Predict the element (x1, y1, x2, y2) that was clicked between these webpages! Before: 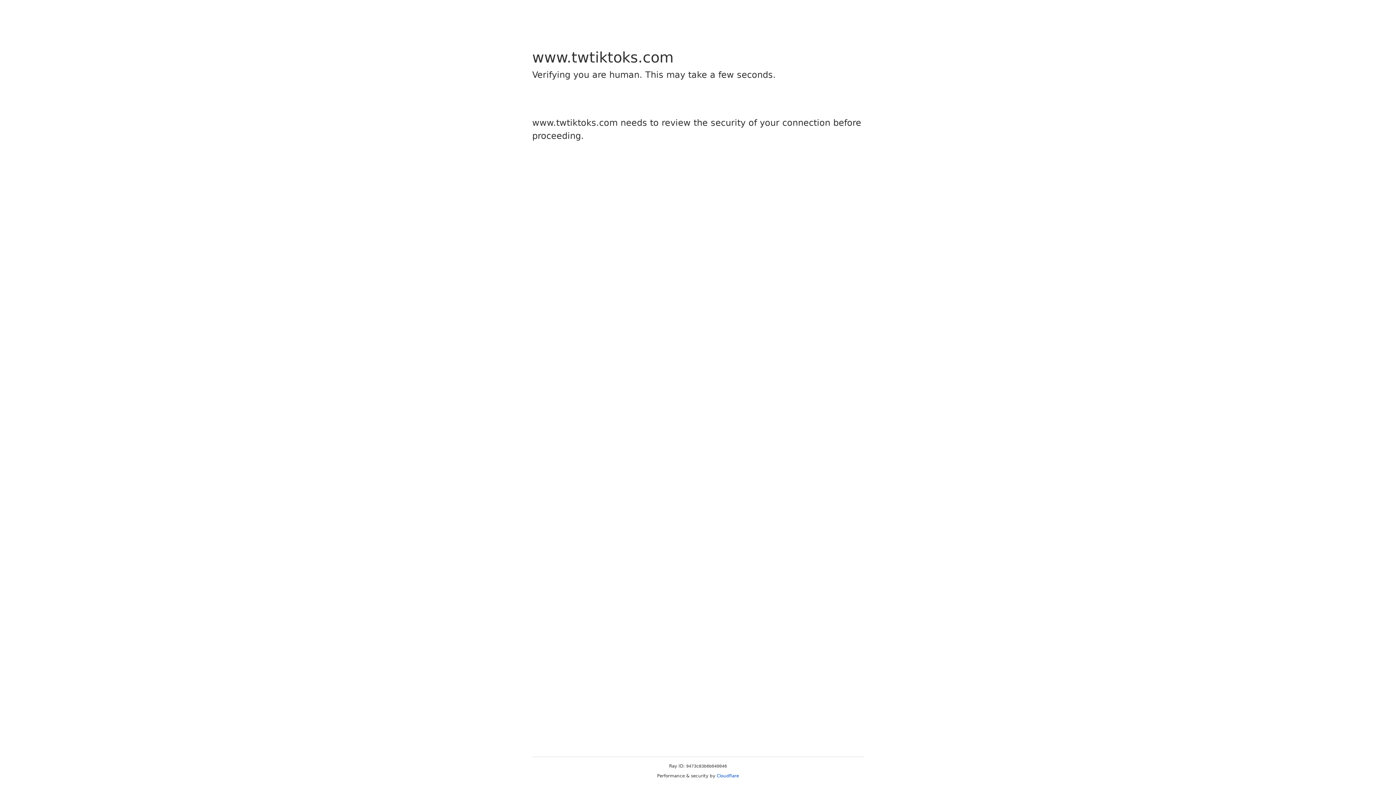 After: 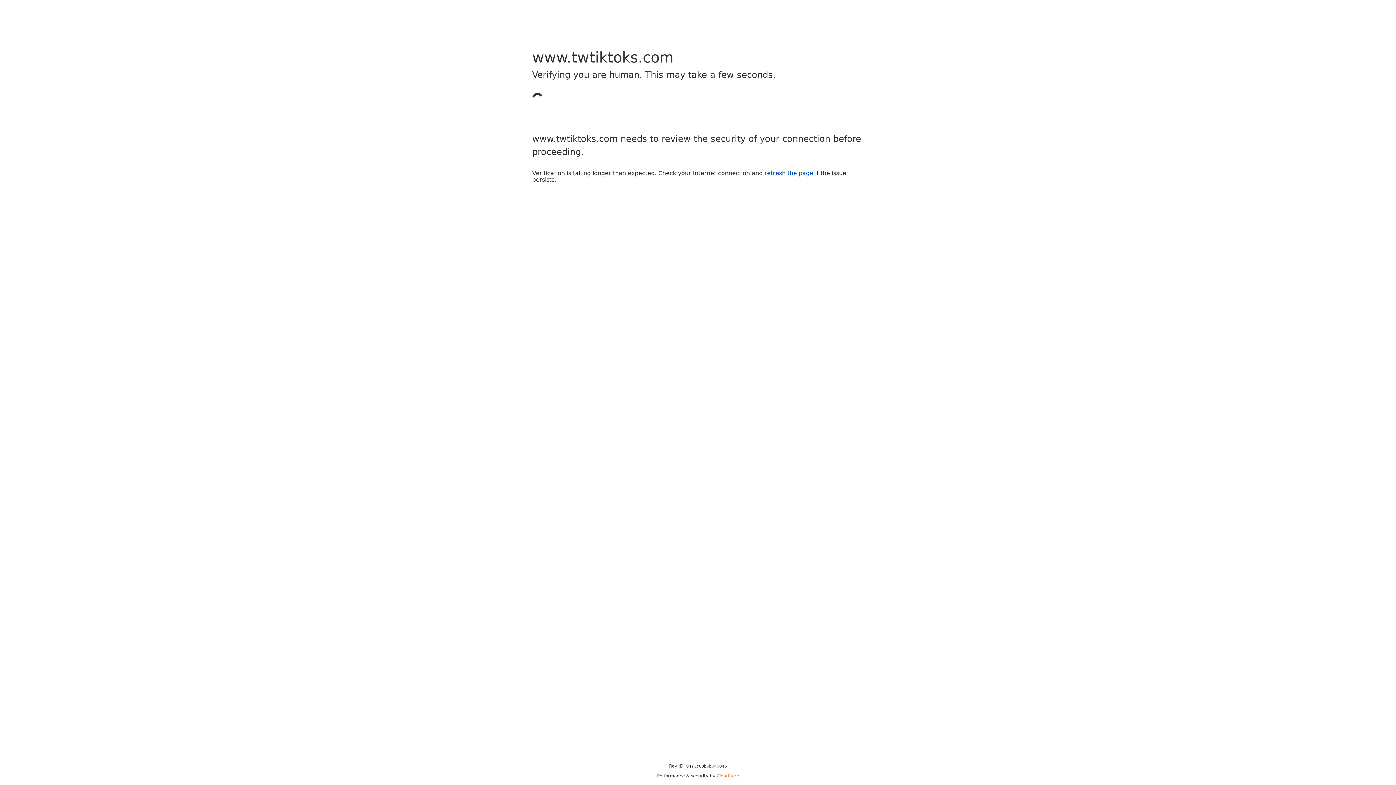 Action: bbox: (716, 773, 739, 778) label: Cloudflare